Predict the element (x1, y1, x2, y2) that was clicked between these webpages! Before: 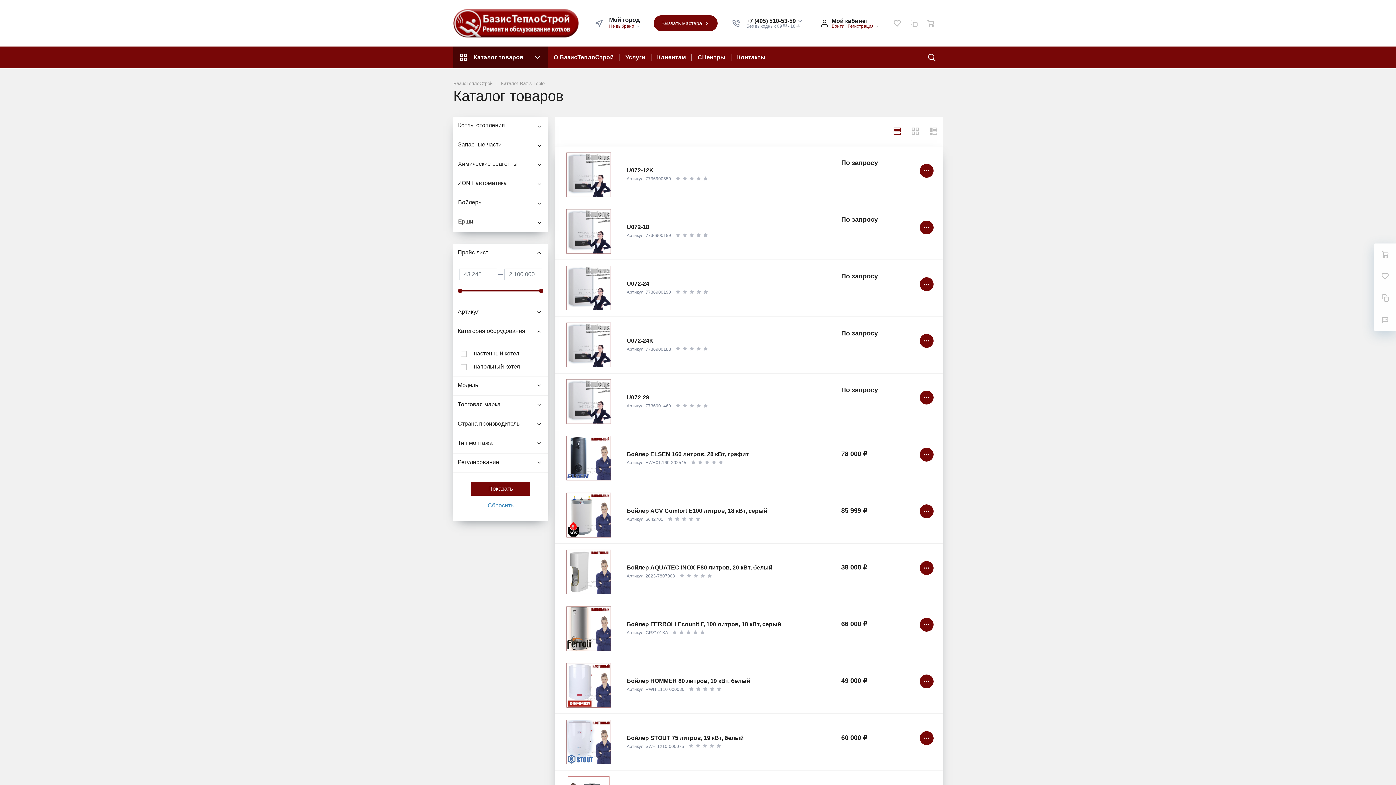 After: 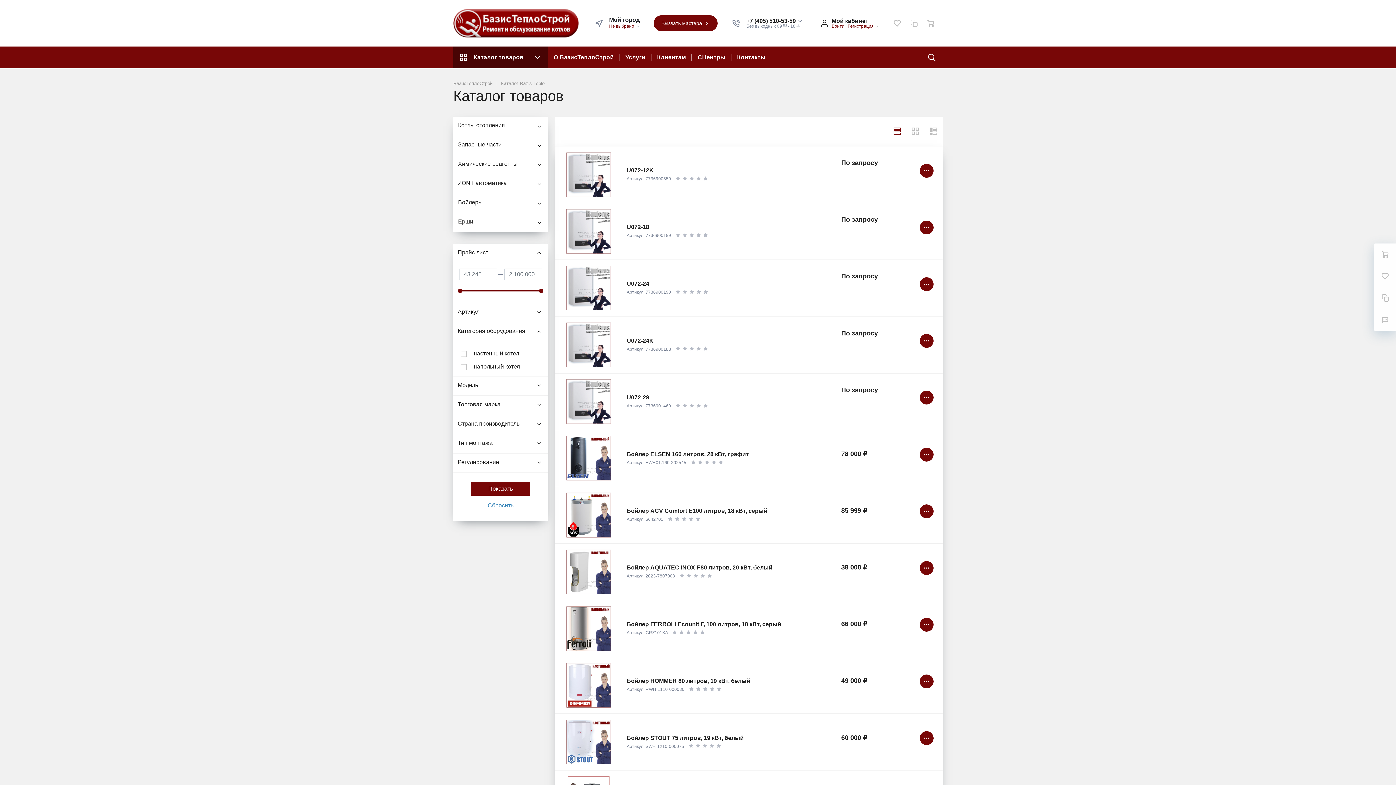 Action: bbox: (539, 288, 543, 293)